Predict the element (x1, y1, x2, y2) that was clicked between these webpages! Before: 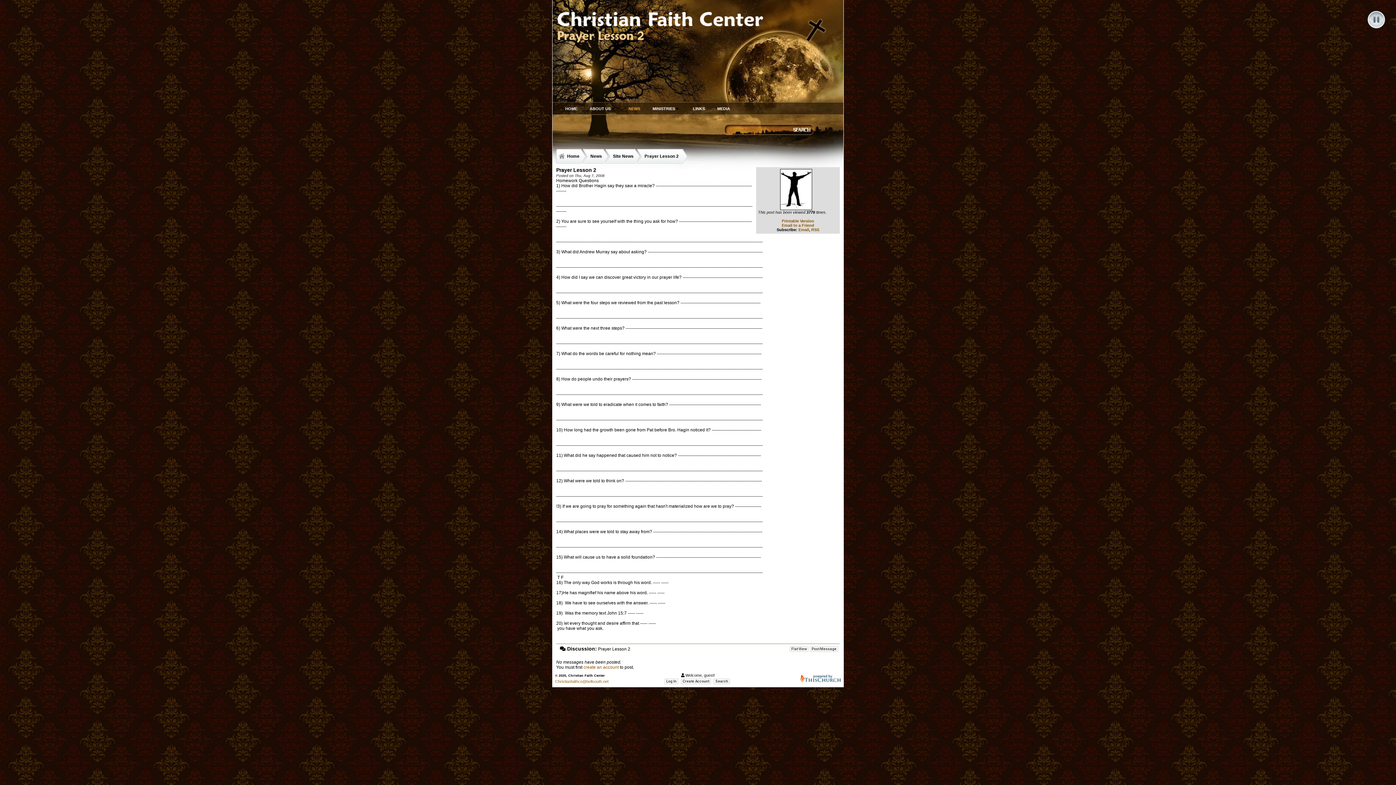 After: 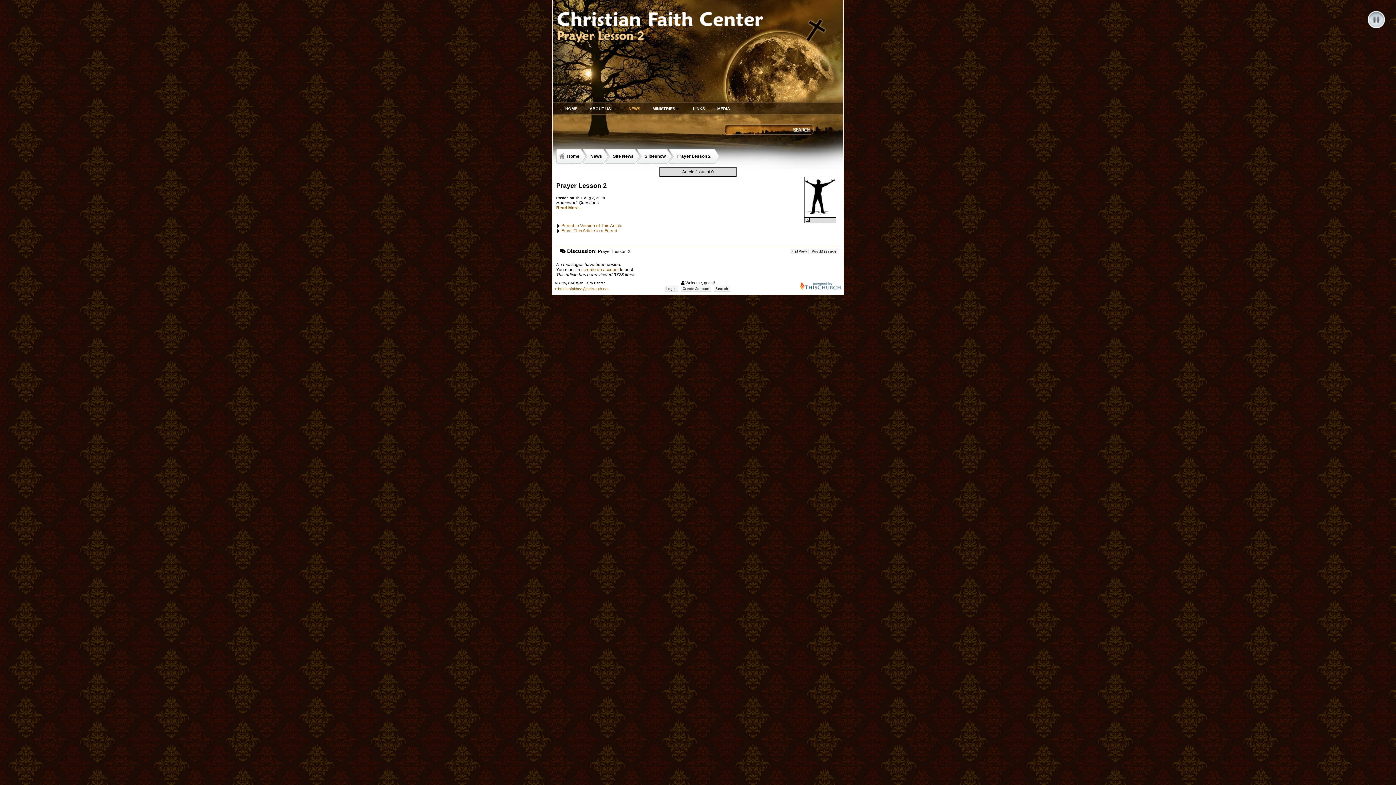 Action: bbox: (780, 187, 816, 191)